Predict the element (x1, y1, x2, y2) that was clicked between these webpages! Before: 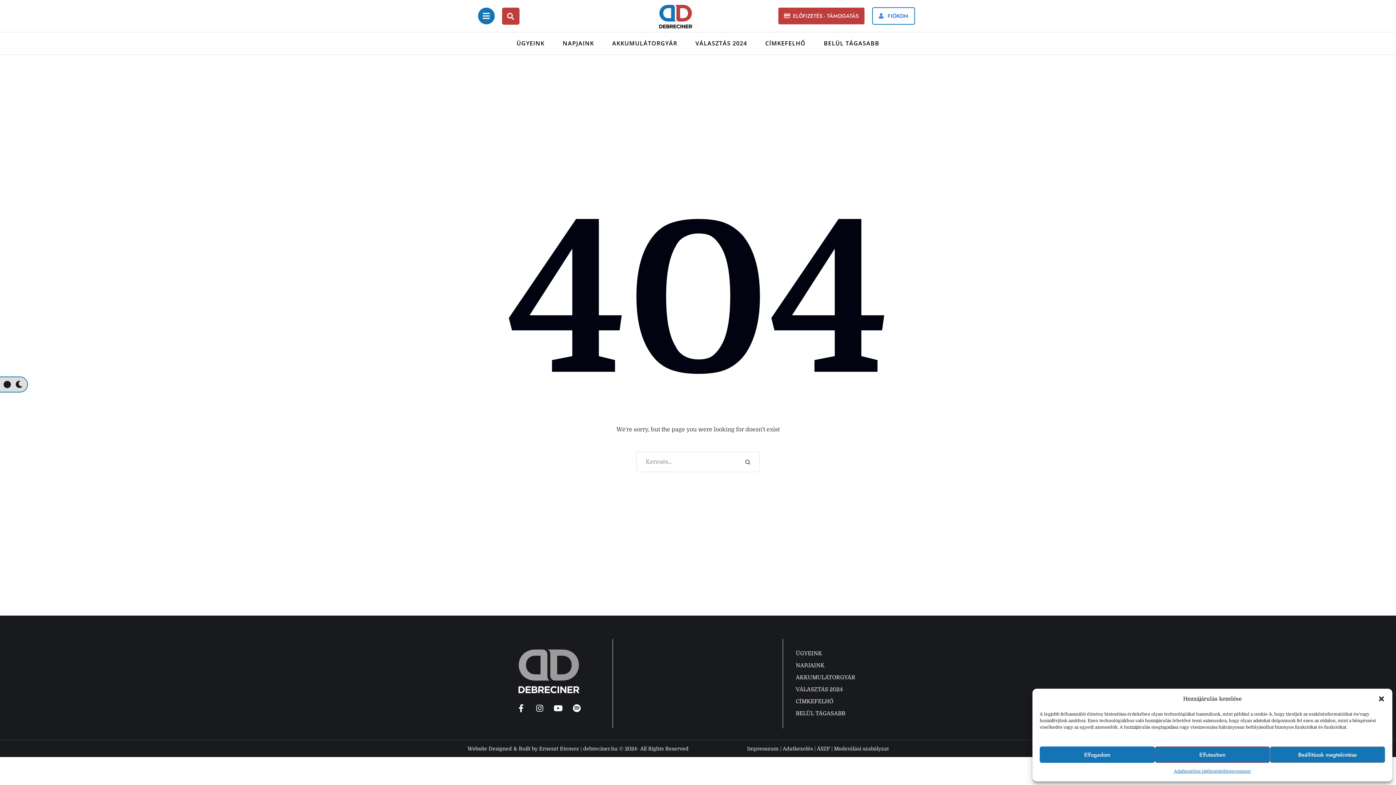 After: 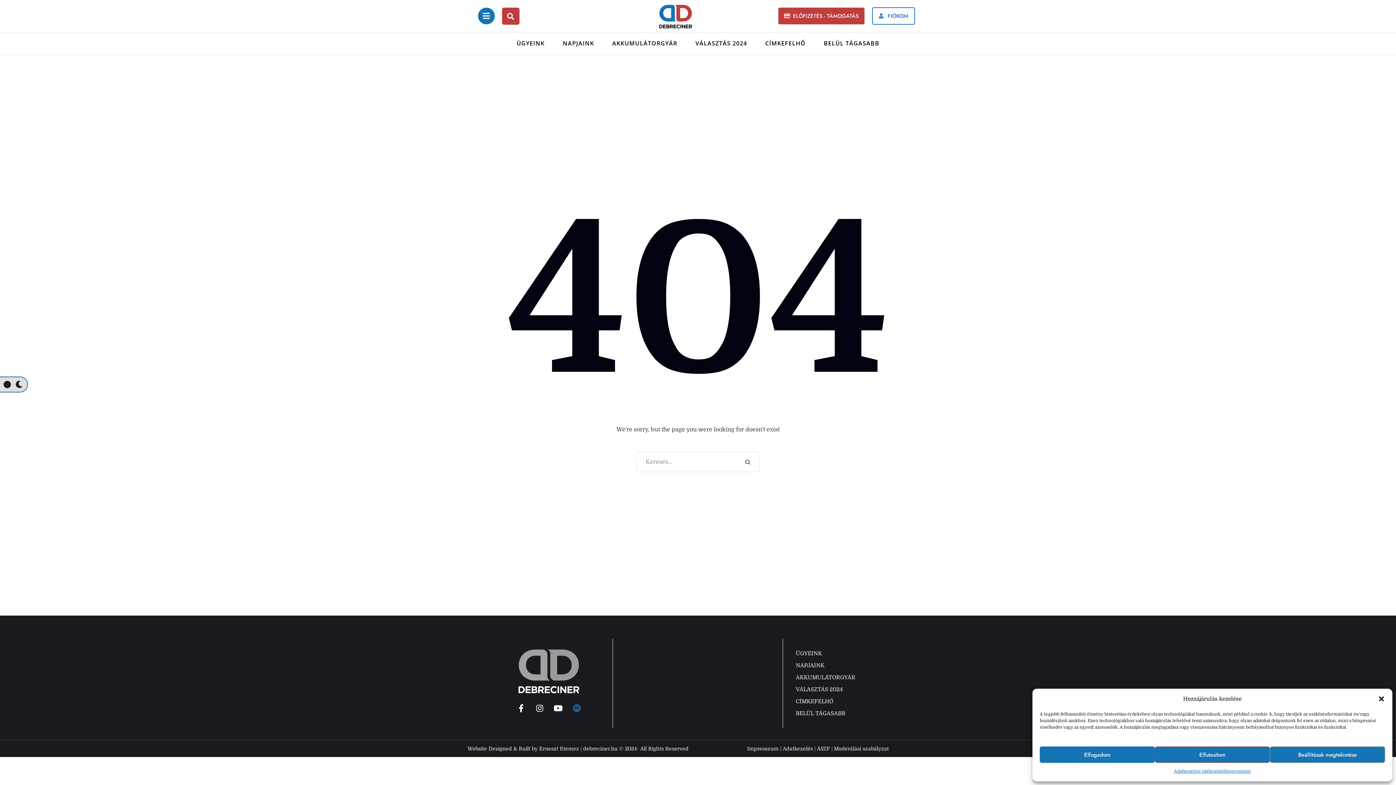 Action: label: Spotify bbox: (572, 704, 580, 712)